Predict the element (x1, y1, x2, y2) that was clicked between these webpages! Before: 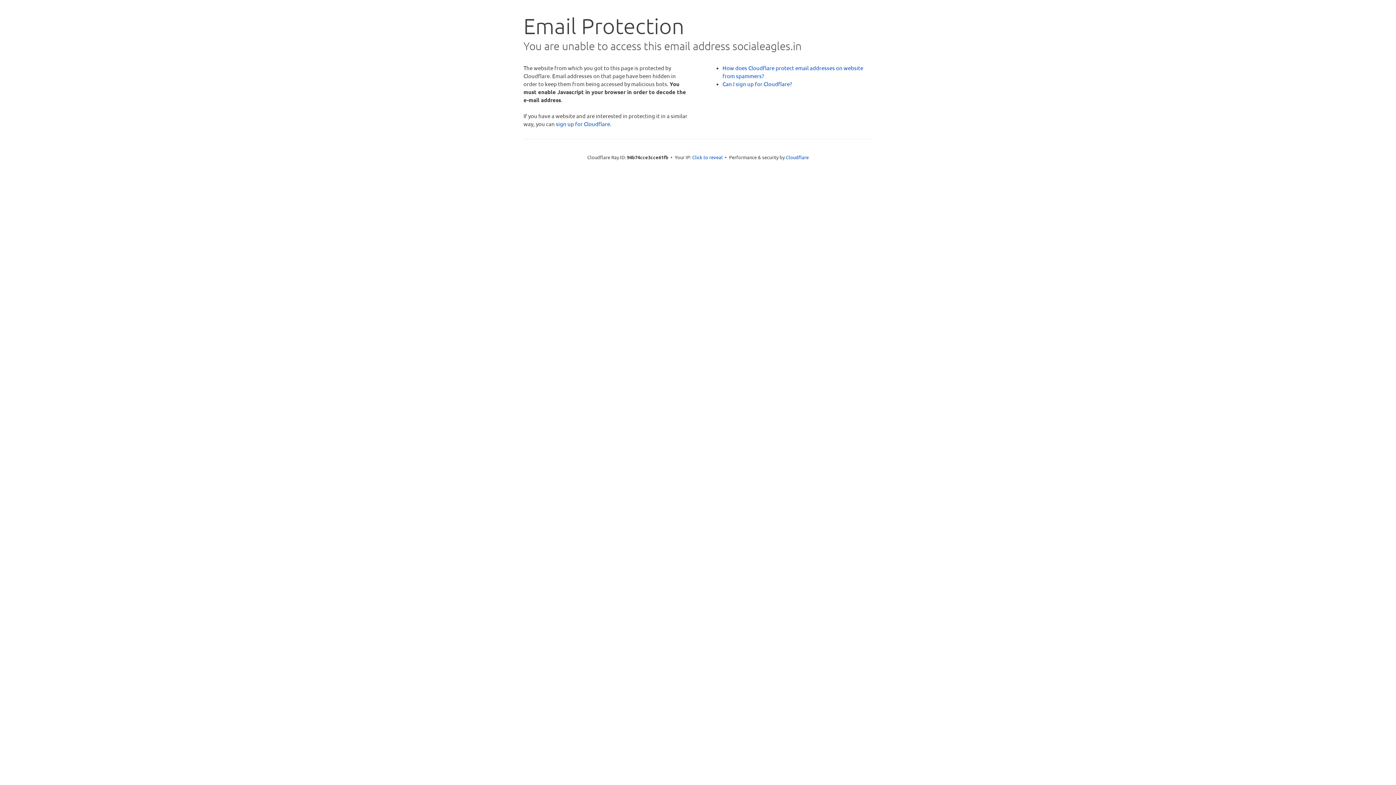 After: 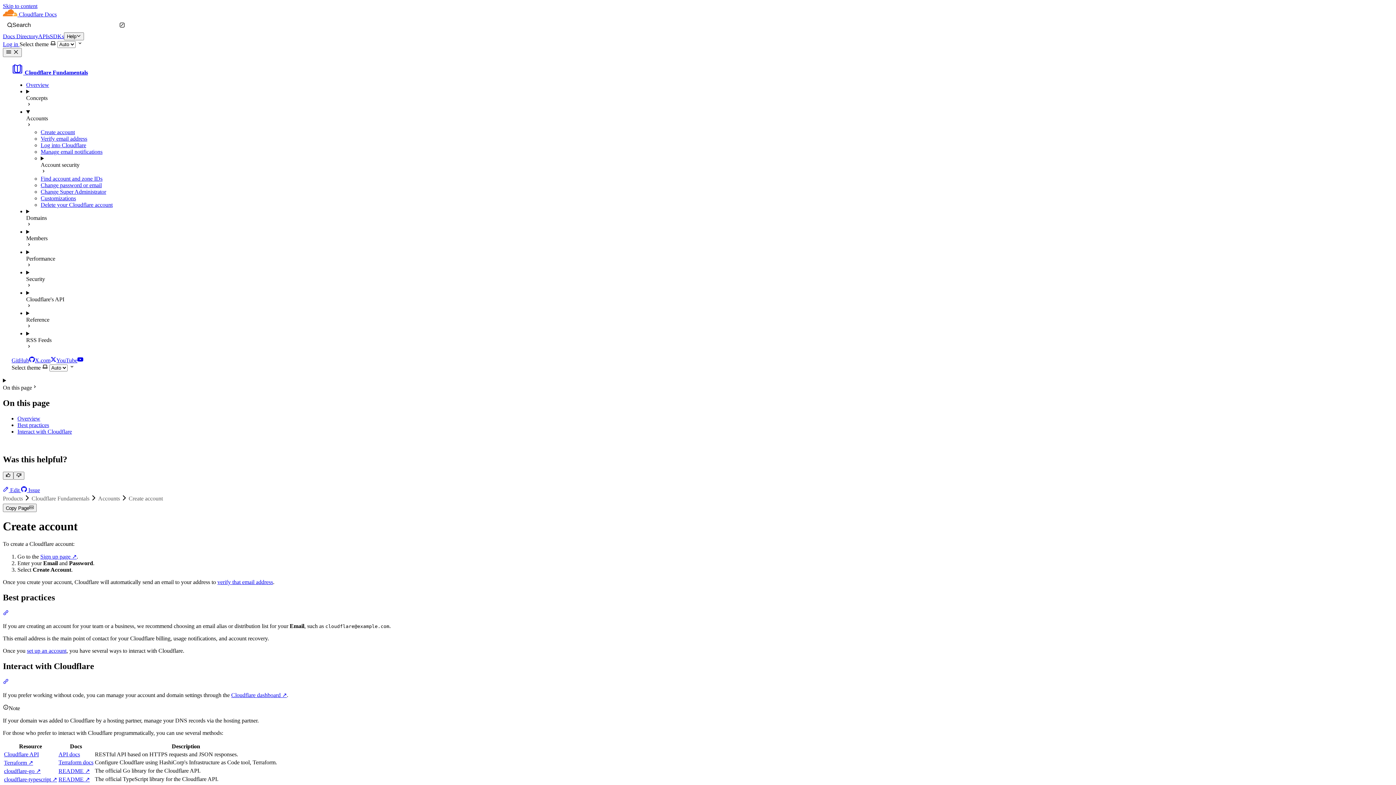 Action: bbox: (722, 80, 792, 87) label: Can I sign up for Cloudflare?